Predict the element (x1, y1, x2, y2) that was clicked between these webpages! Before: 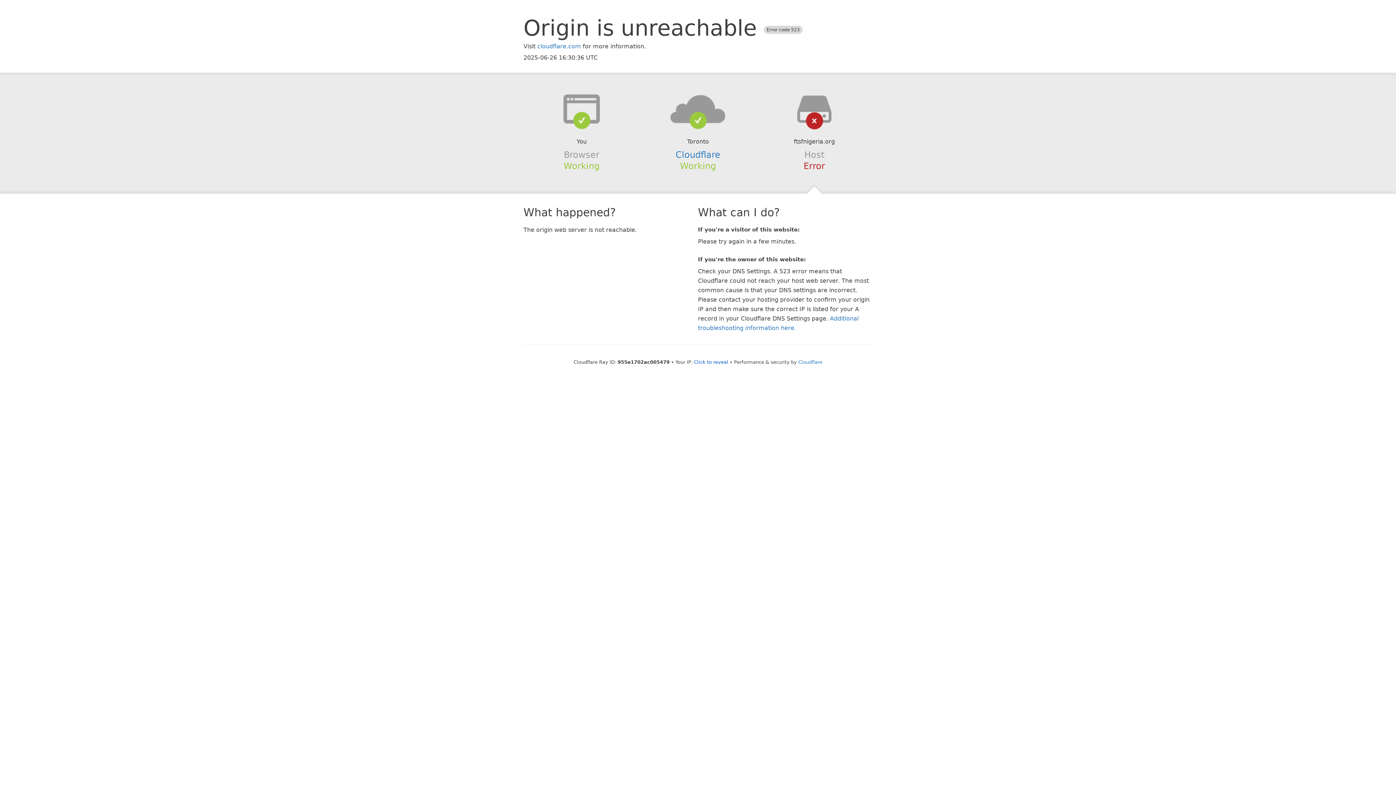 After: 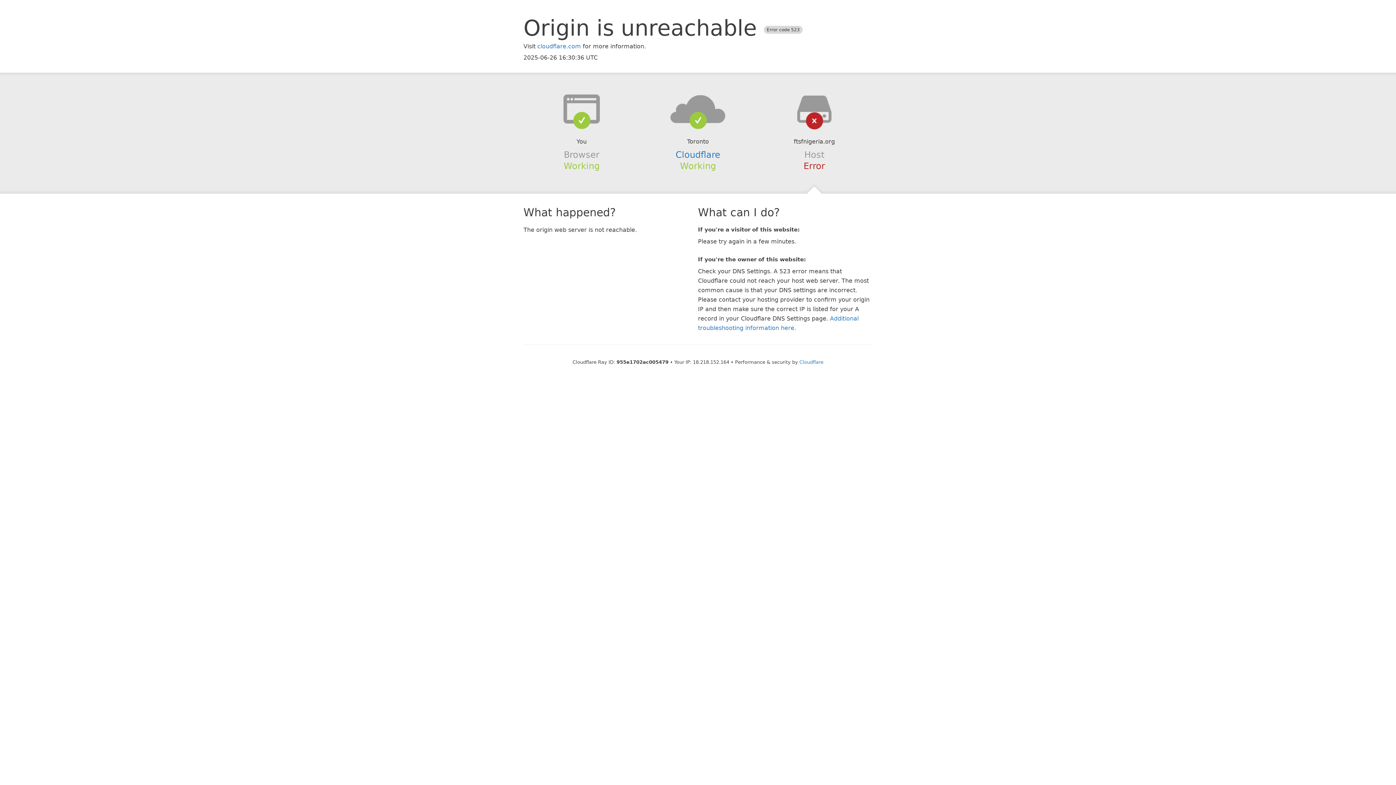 Action: label: Click to reveal bbox: (694, 359, 728, 364)